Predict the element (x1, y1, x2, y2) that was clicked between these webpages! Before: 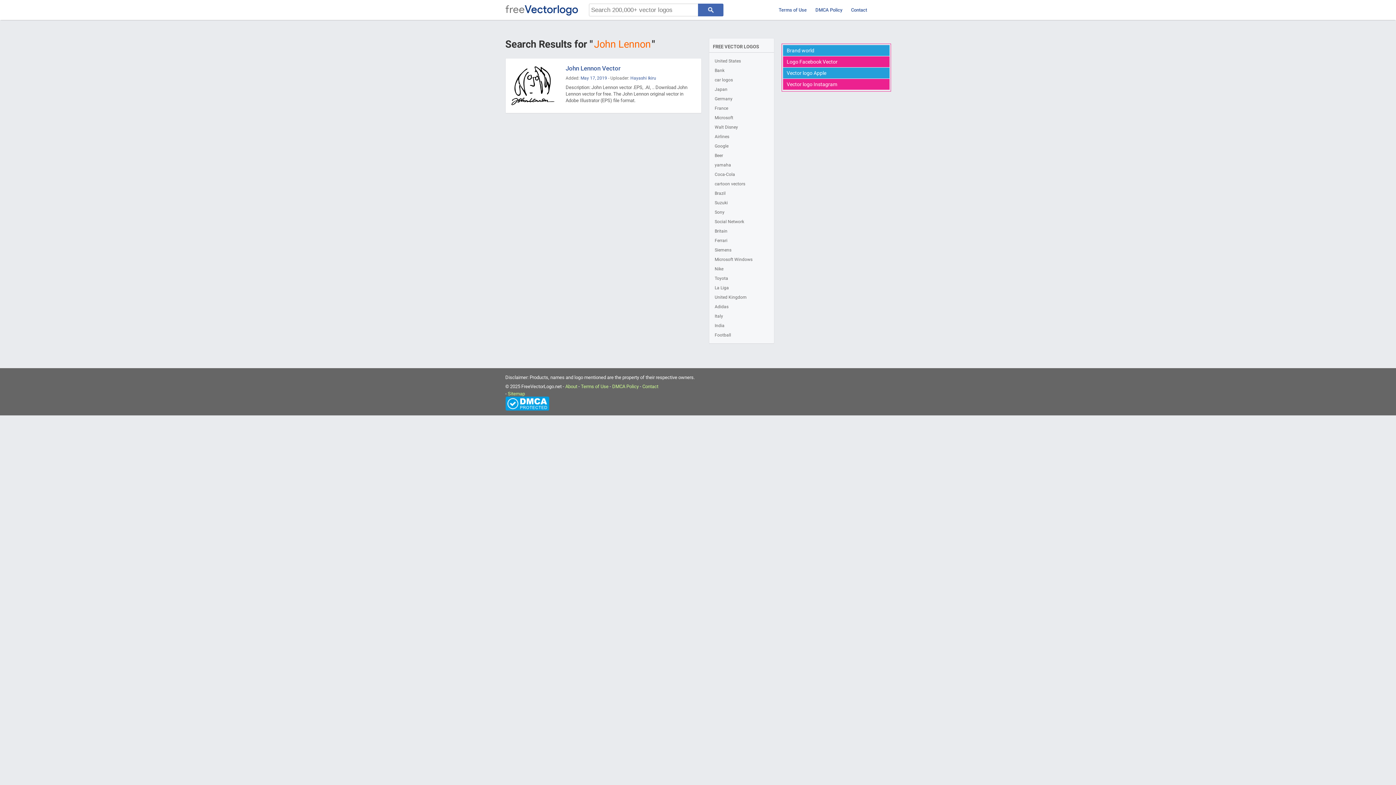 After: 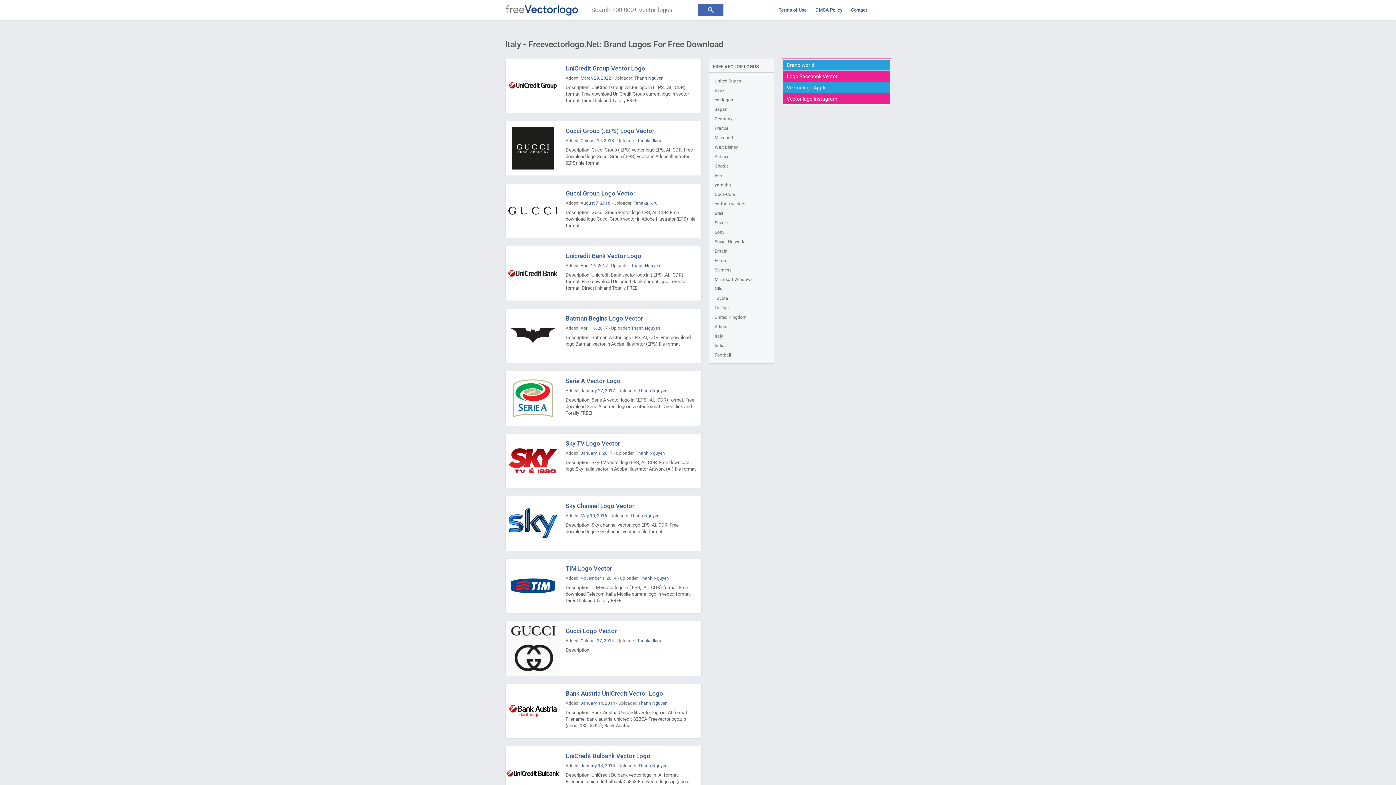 Action: bbox: (709, 311, 774, 321) label: Italy